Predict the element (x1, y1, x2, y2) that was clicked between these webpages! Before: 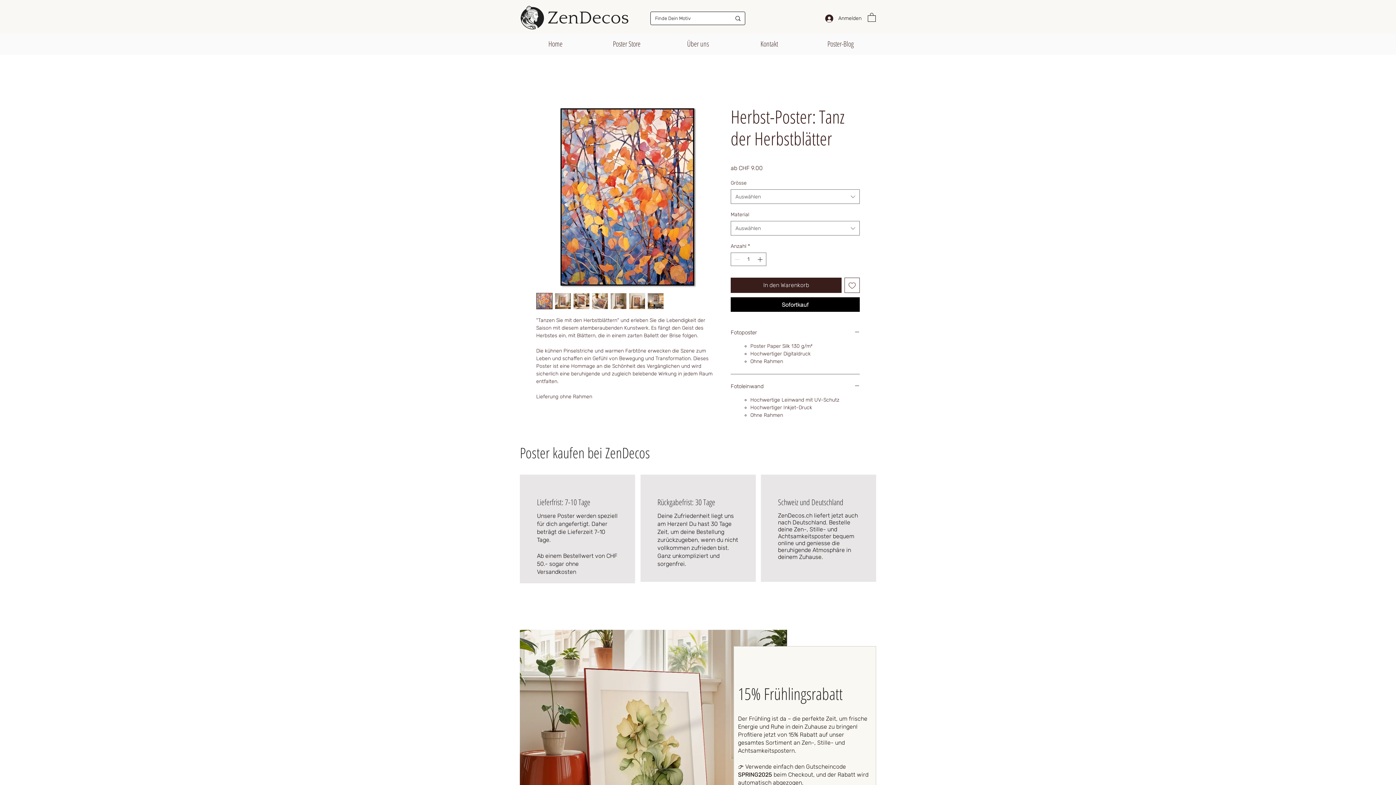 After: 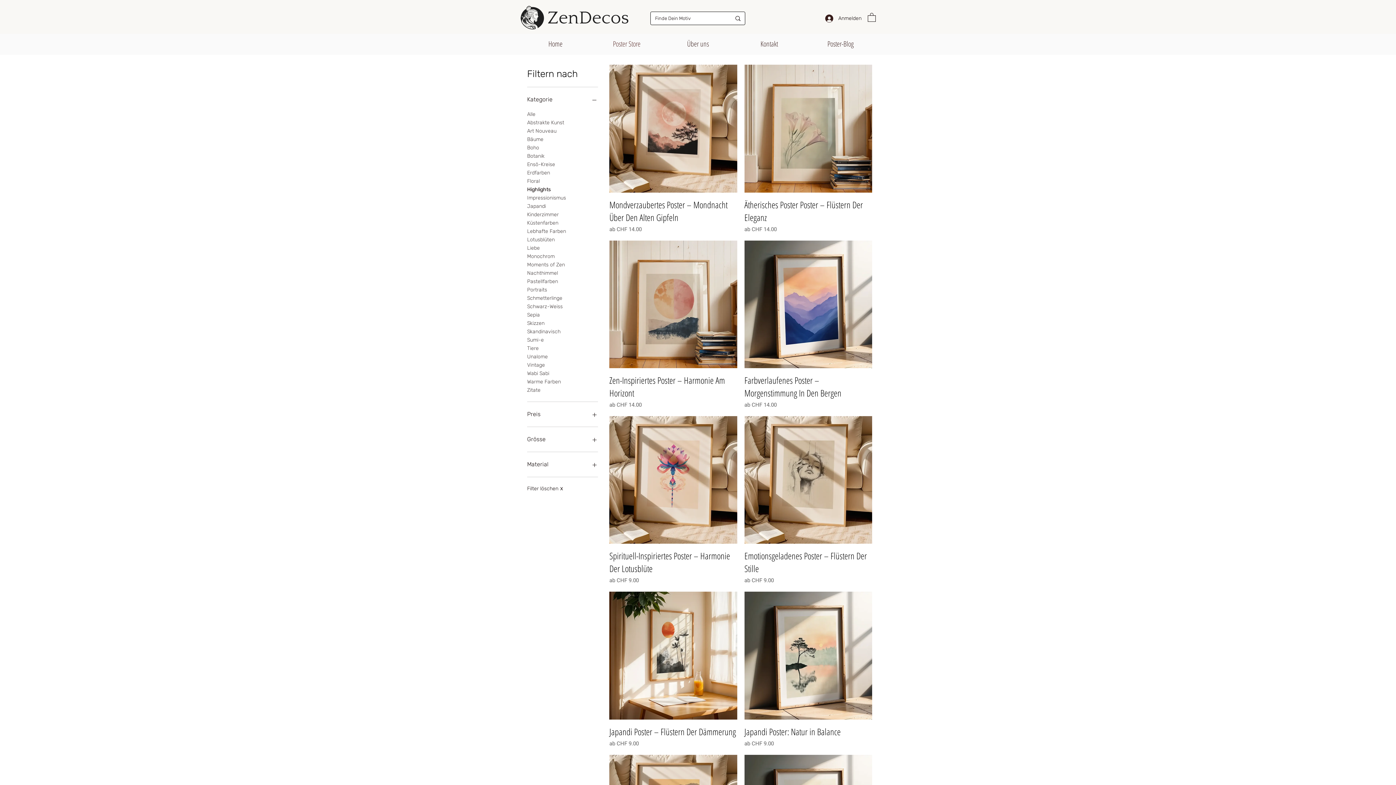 Action: label: Verwende einfach den Gutscheincode SPRING2025 beim Checkout, und der Rabatt wird automatisch abgezogen. bbox: (738, 763, 868, 786)